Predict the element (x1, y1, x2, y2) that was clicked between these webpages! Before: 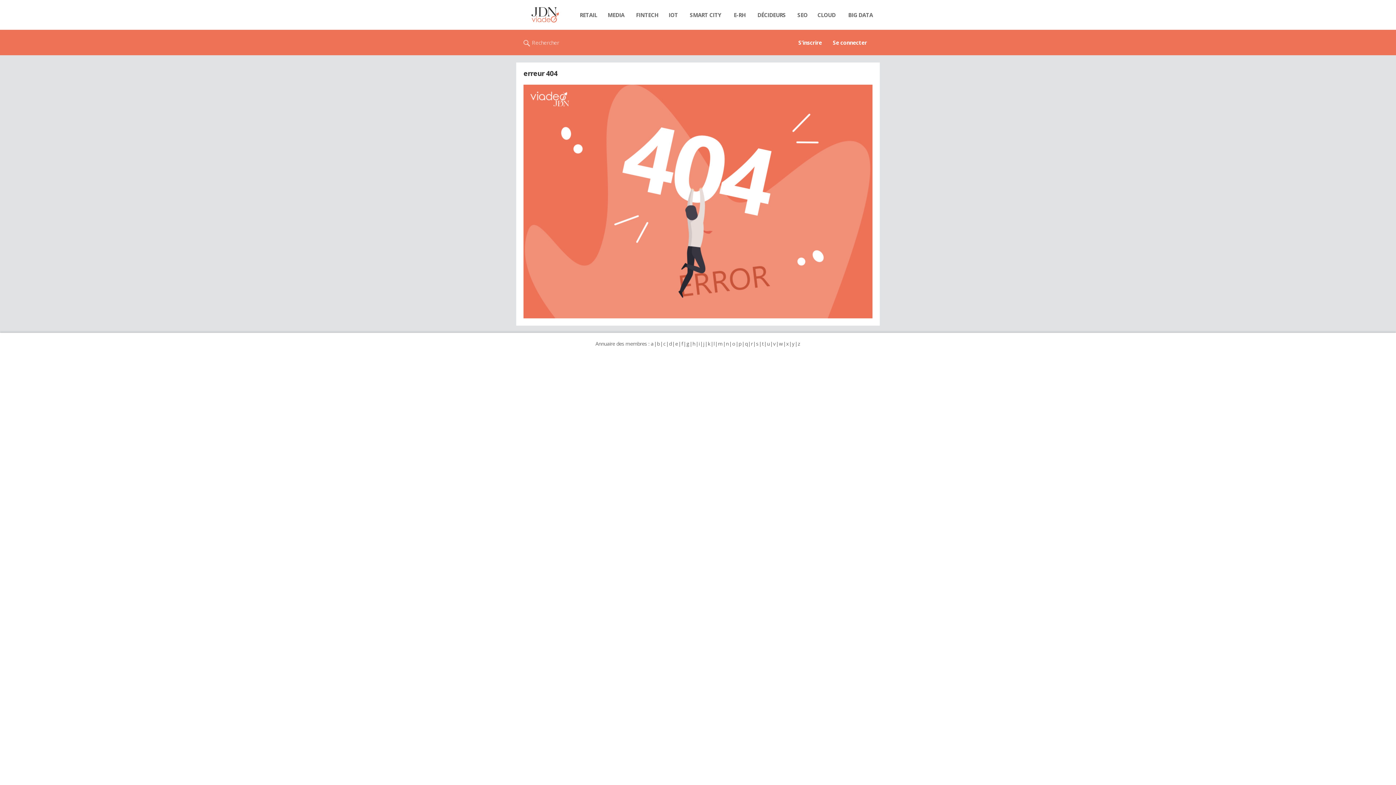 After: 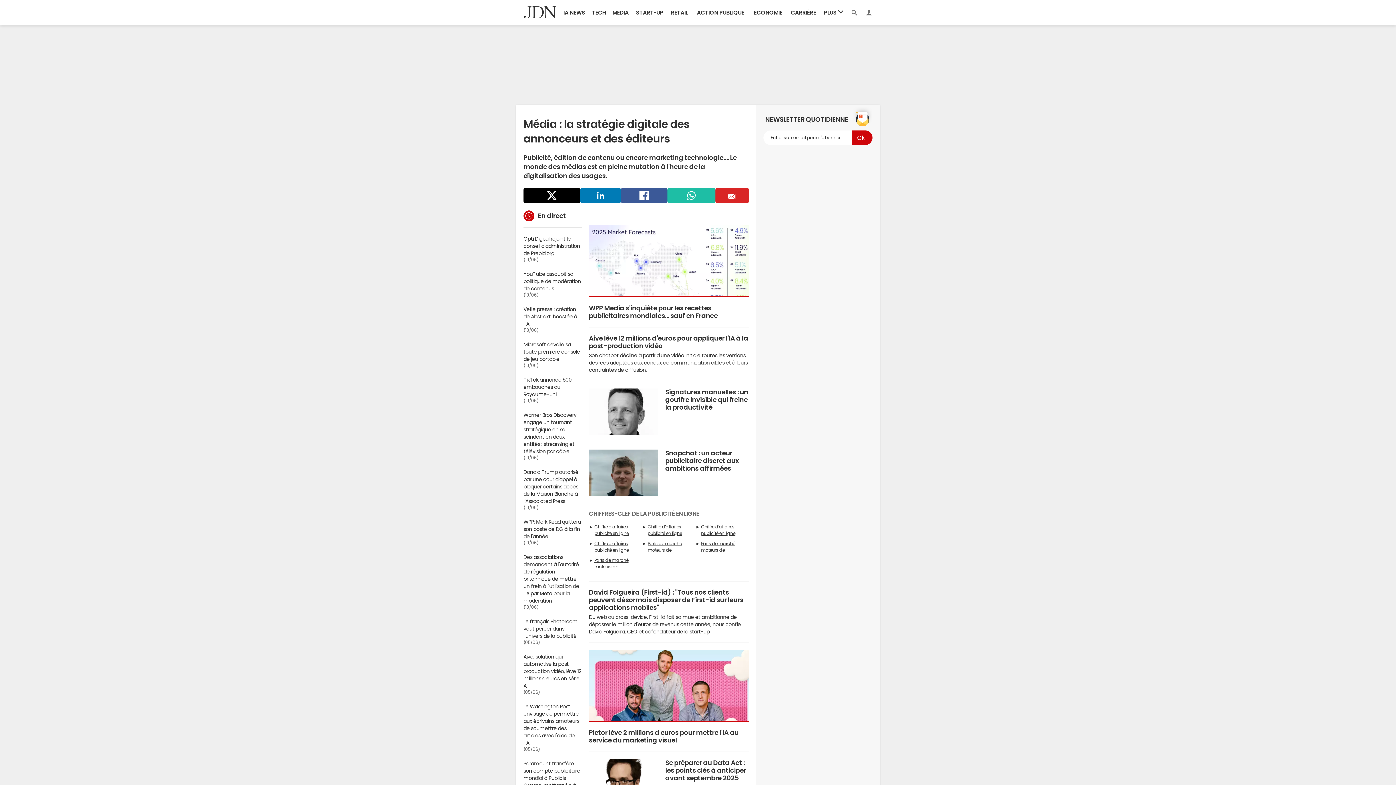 Action: bbox: (602, 7, 629, 22) label: MEDIA